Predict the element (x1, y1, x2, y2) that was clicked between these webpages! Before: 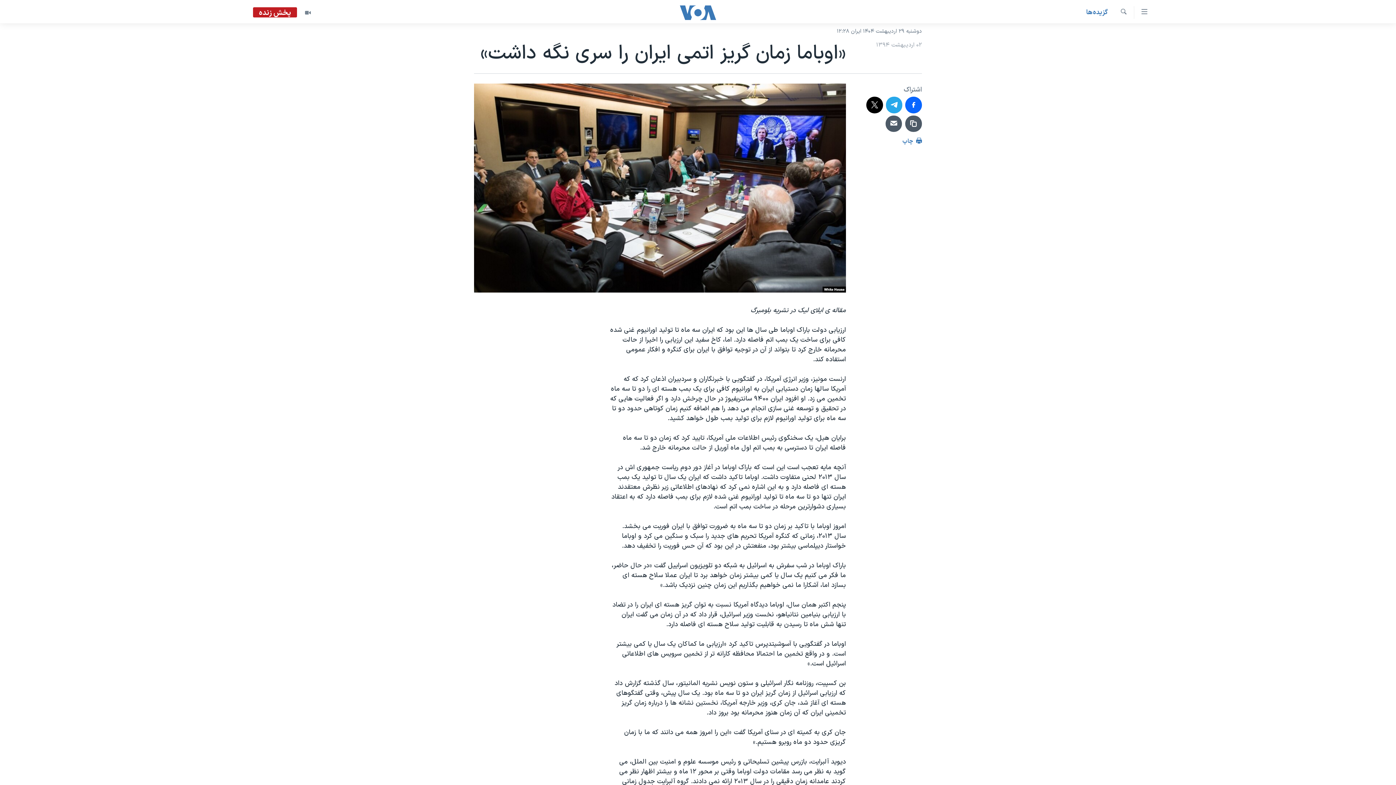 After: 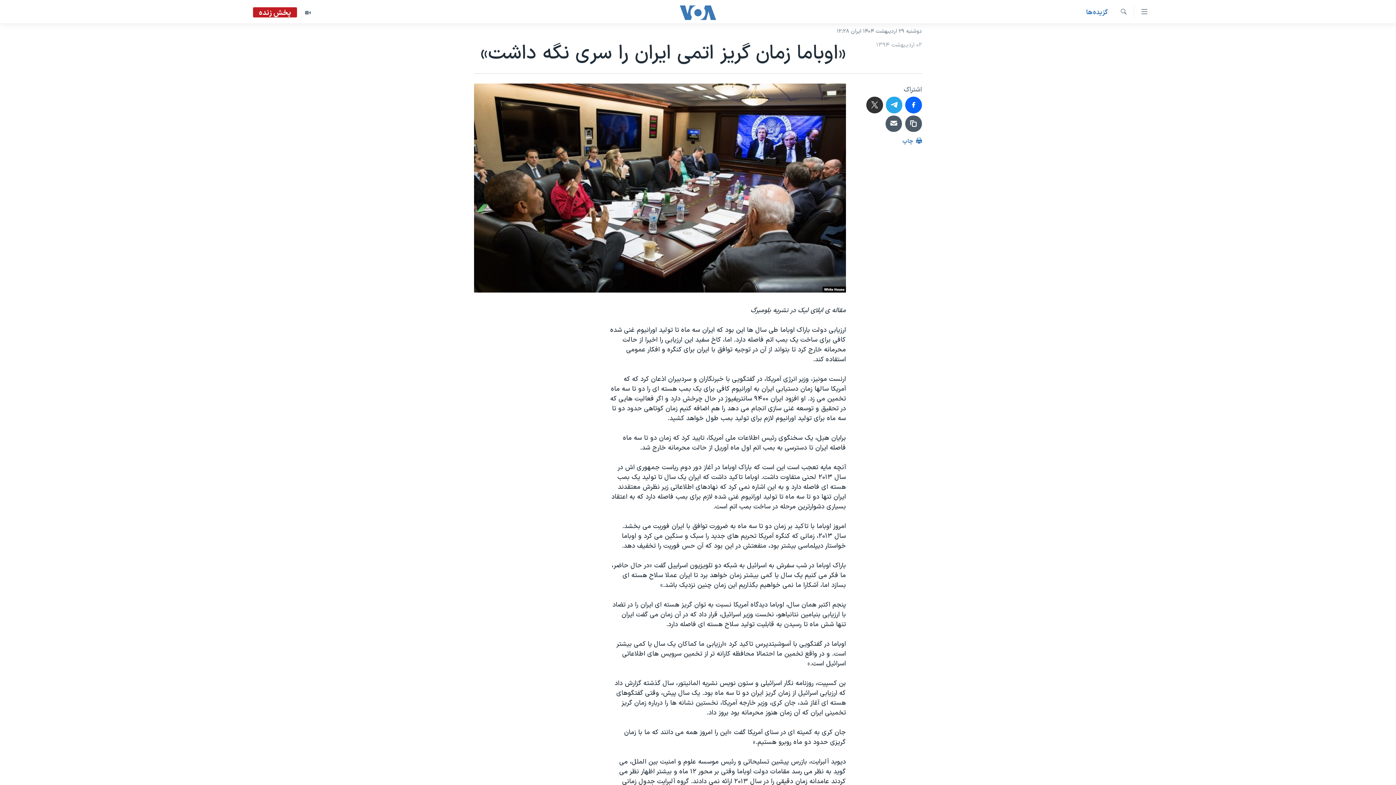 Action: bbox: (866, 96, 883, 113)